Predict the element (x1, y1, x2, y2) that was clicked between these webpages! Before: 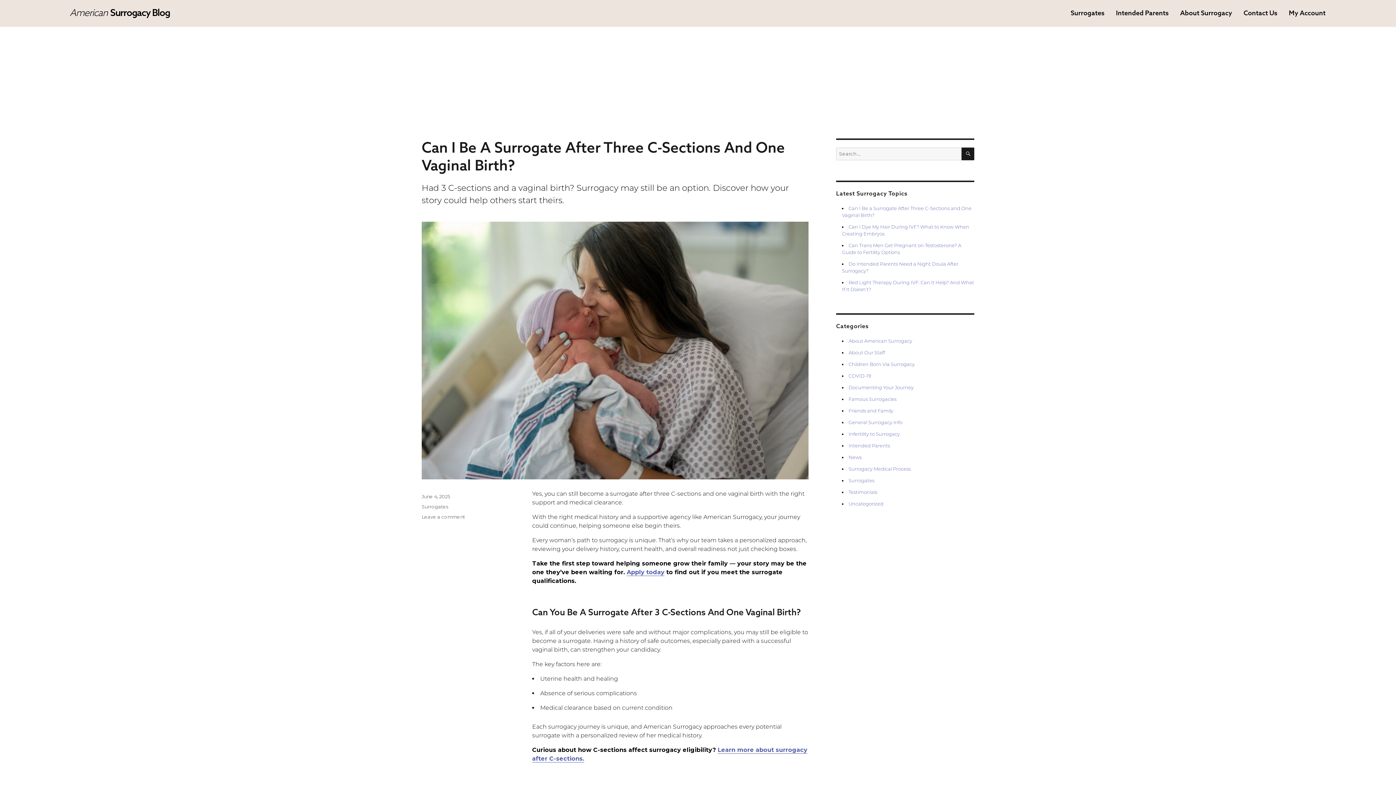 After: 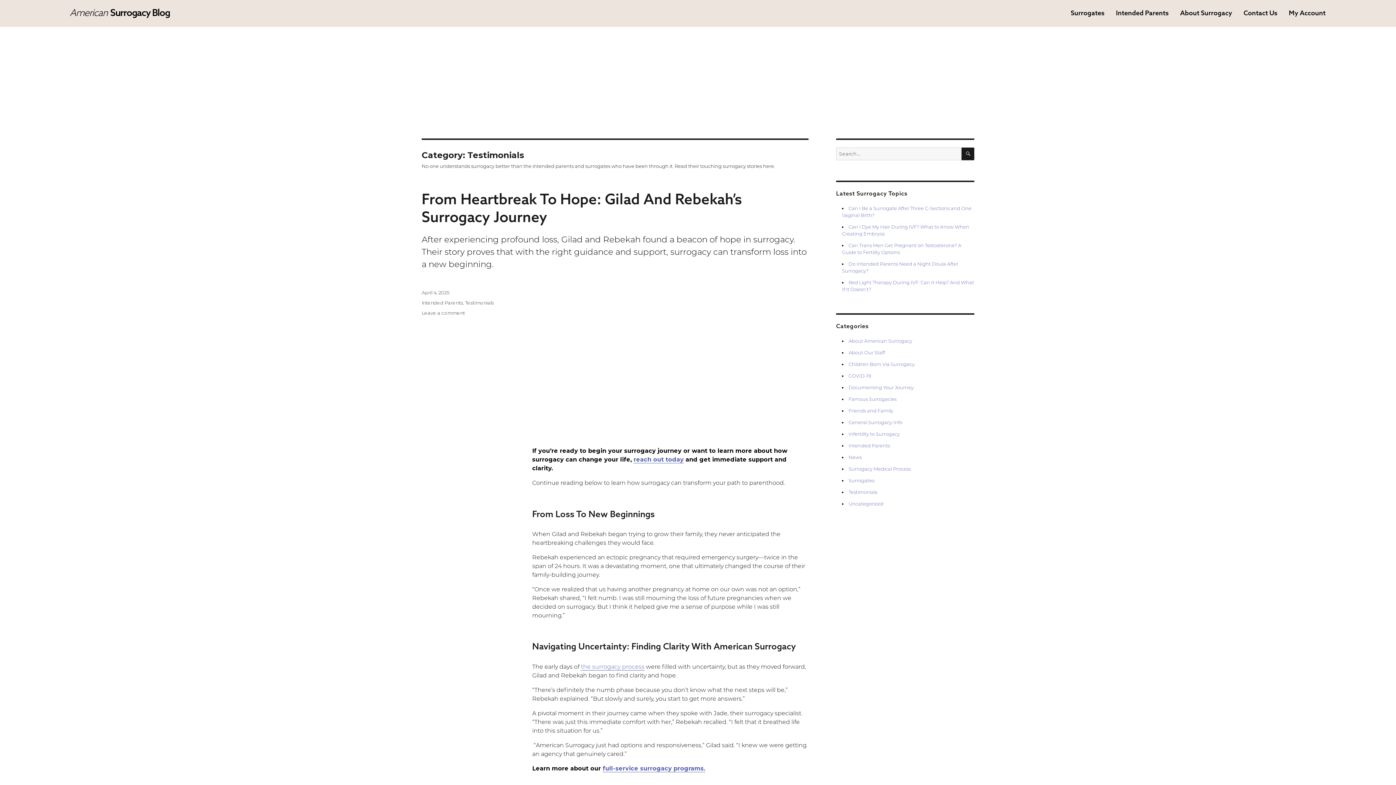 Action: label: Testimonials bbox: (848, 489, 877, 495)